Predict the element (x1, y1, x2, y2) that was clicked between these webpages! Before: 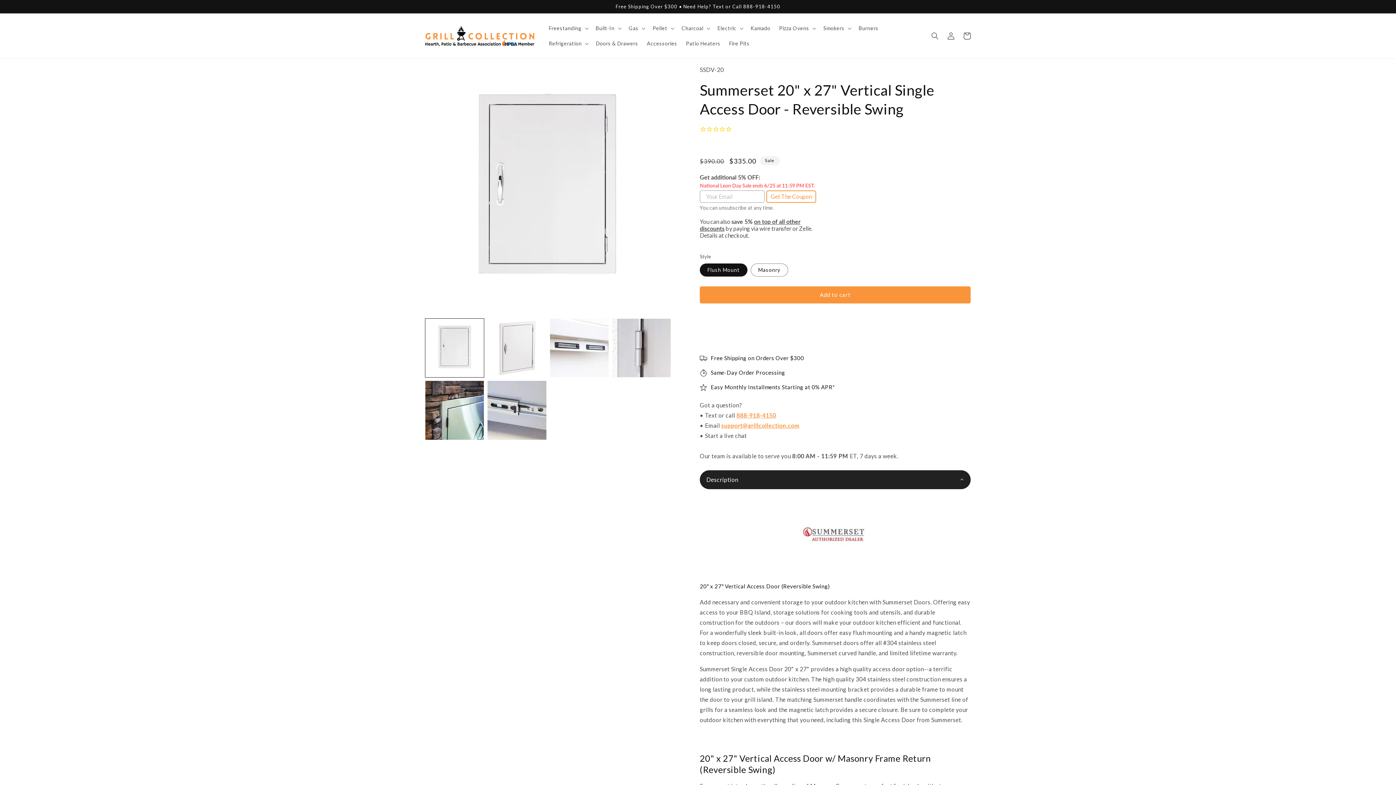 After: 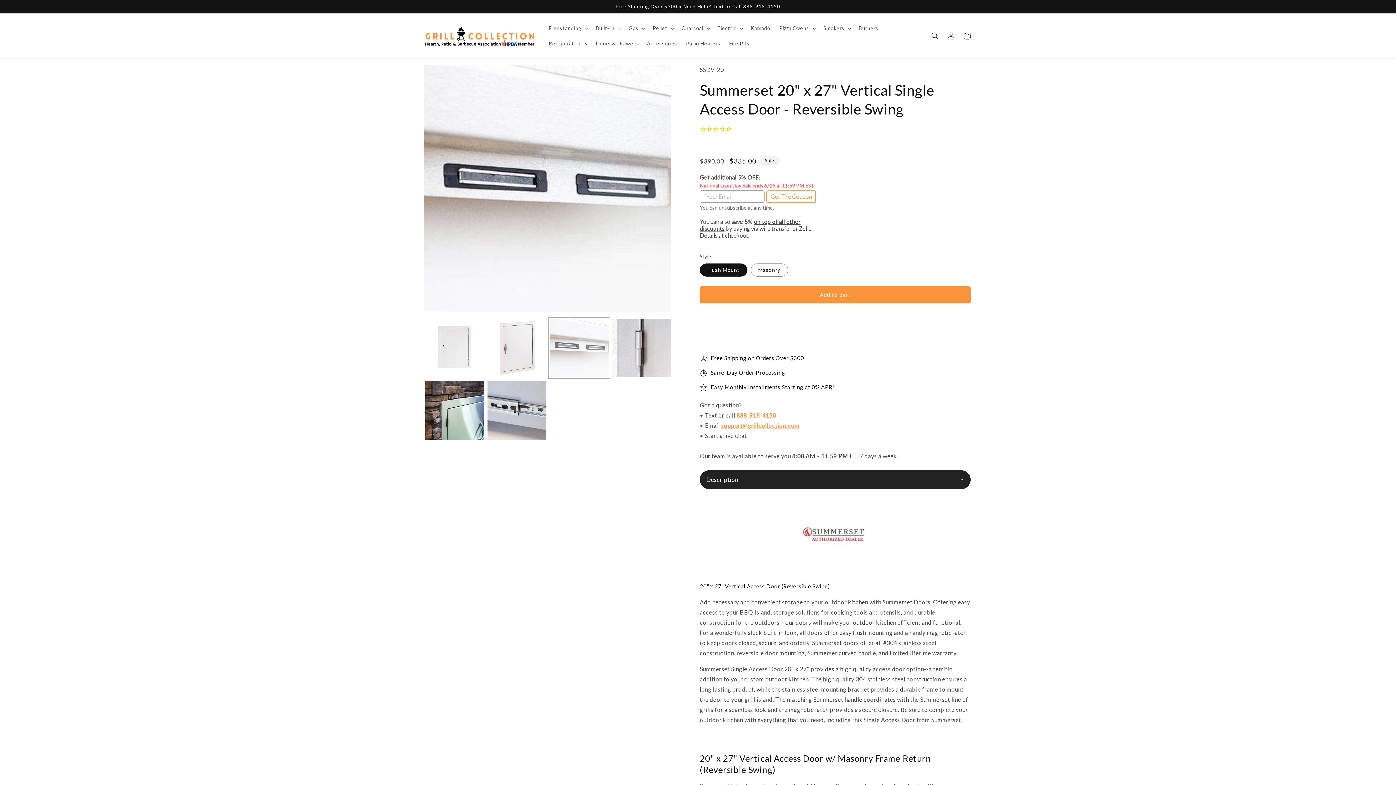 Action: label: Load image 3 in gallery view bbox: (550, 318, 608, 377)